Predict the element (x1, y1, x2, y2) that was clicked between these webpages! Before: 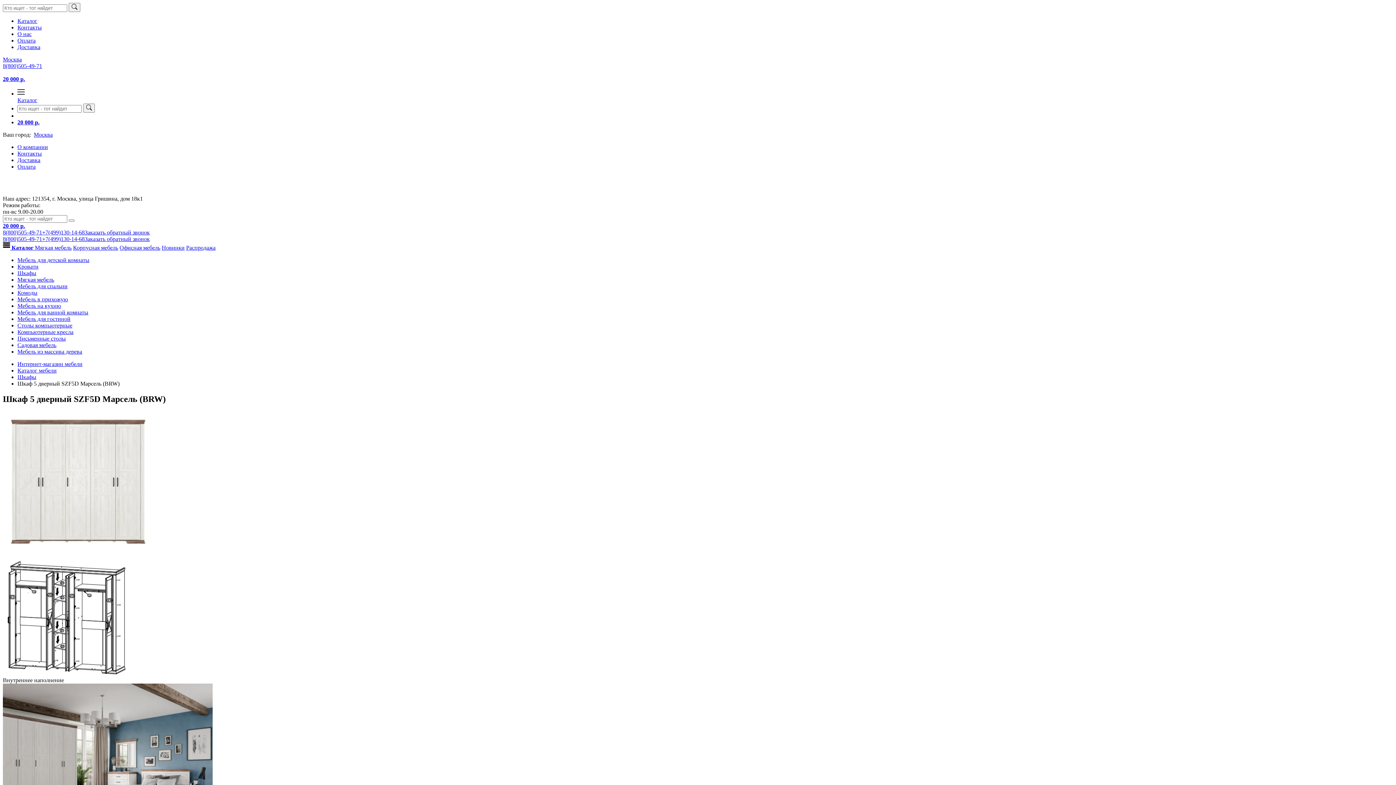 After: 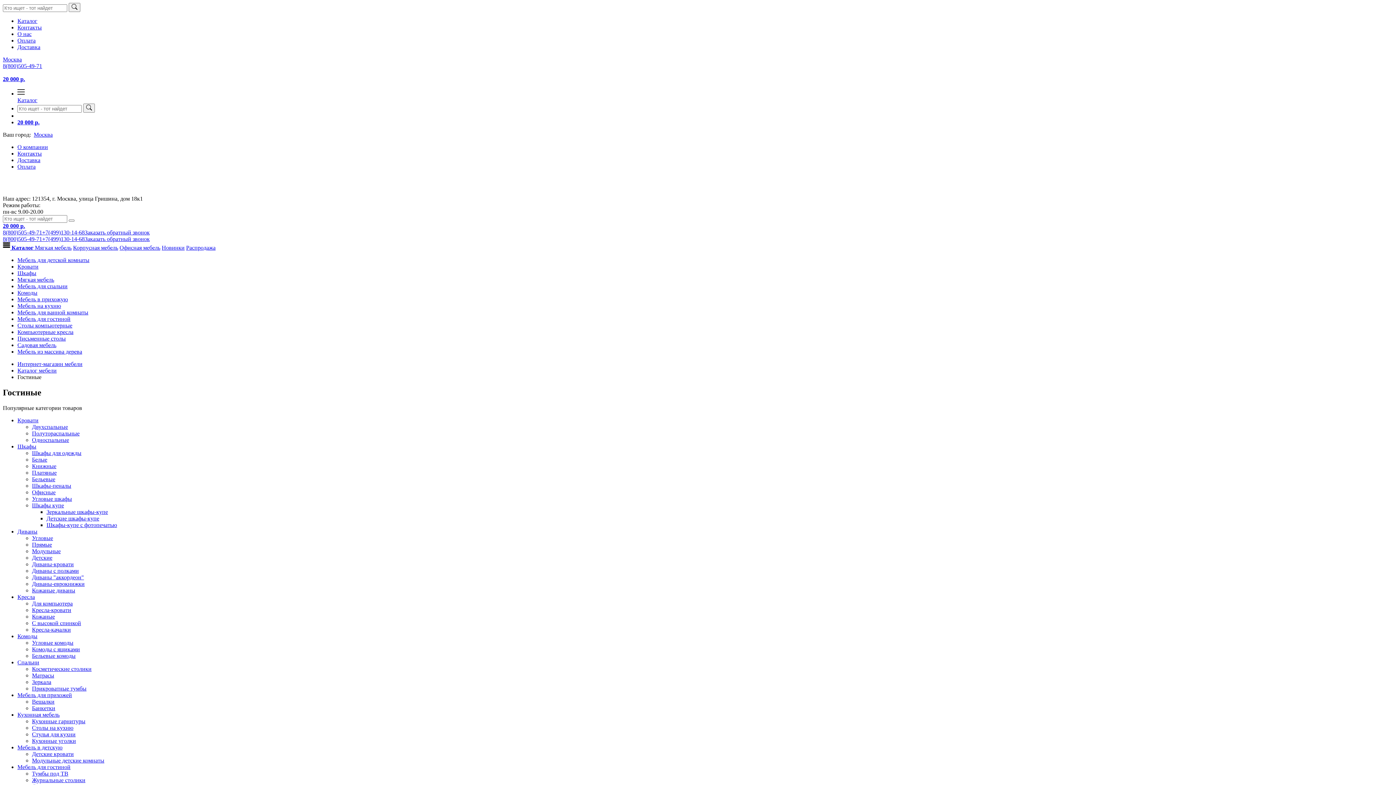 Action: bbox: (17, 316, 70, 322) label: Мебель для гостиной